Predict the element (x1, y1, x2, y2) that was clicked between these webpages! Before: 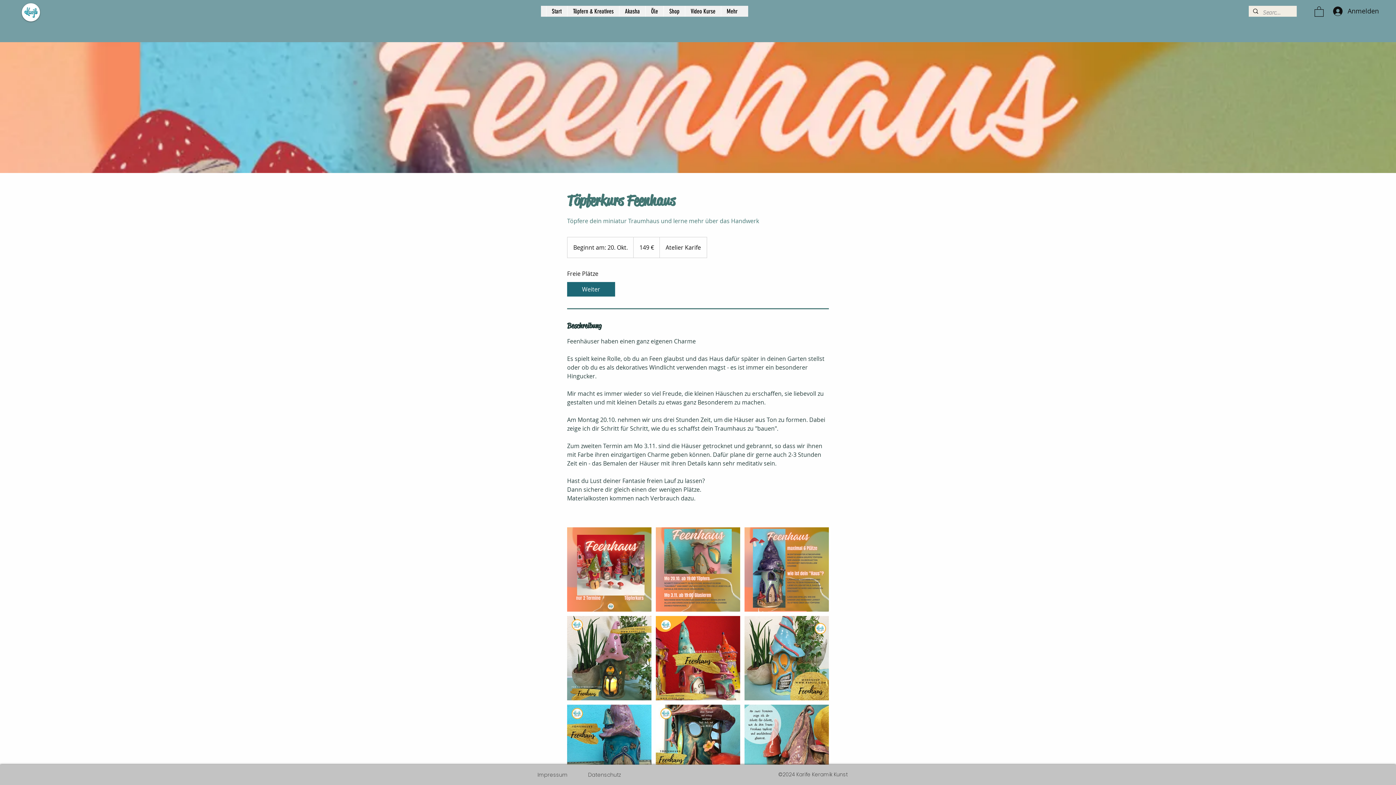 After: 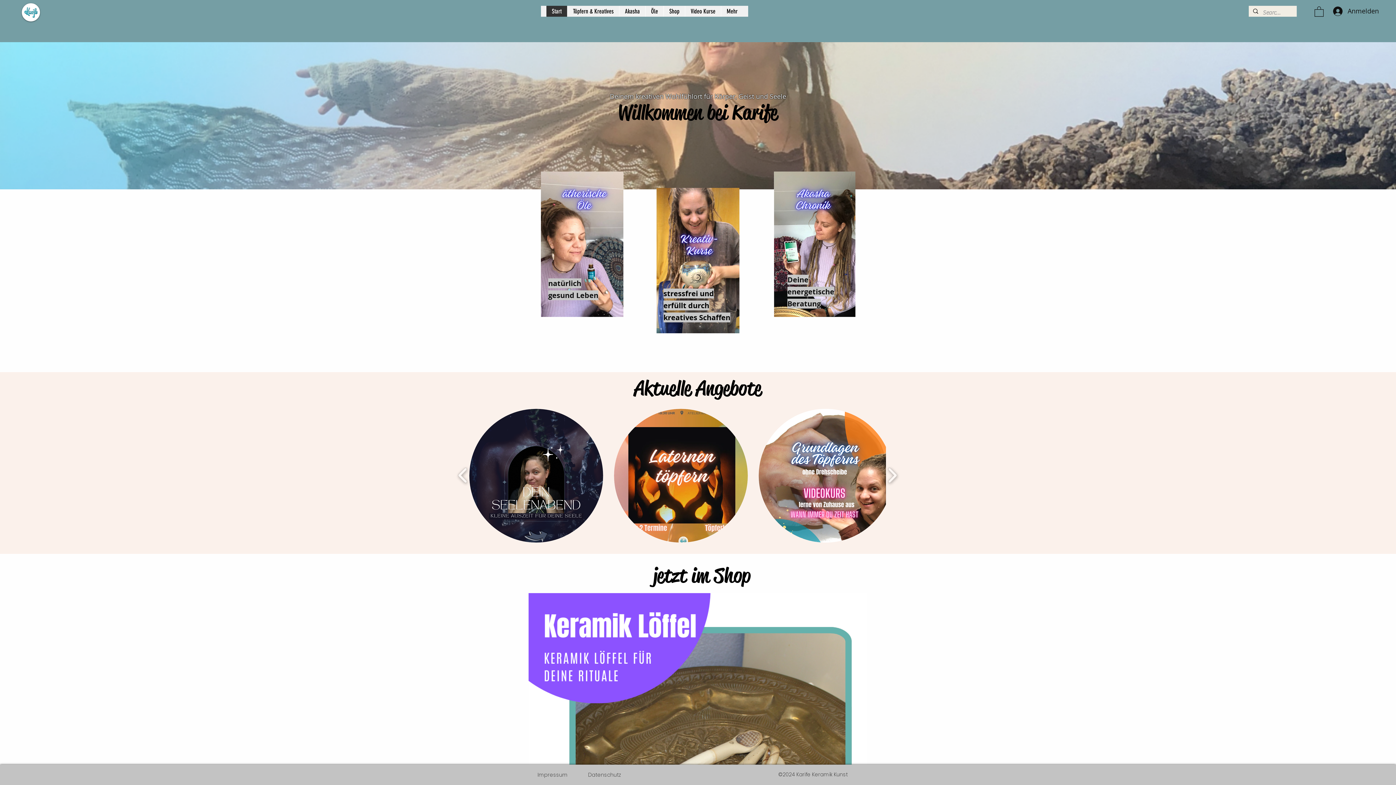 Action: label: Start bbox: (546, 5, 567, 16)